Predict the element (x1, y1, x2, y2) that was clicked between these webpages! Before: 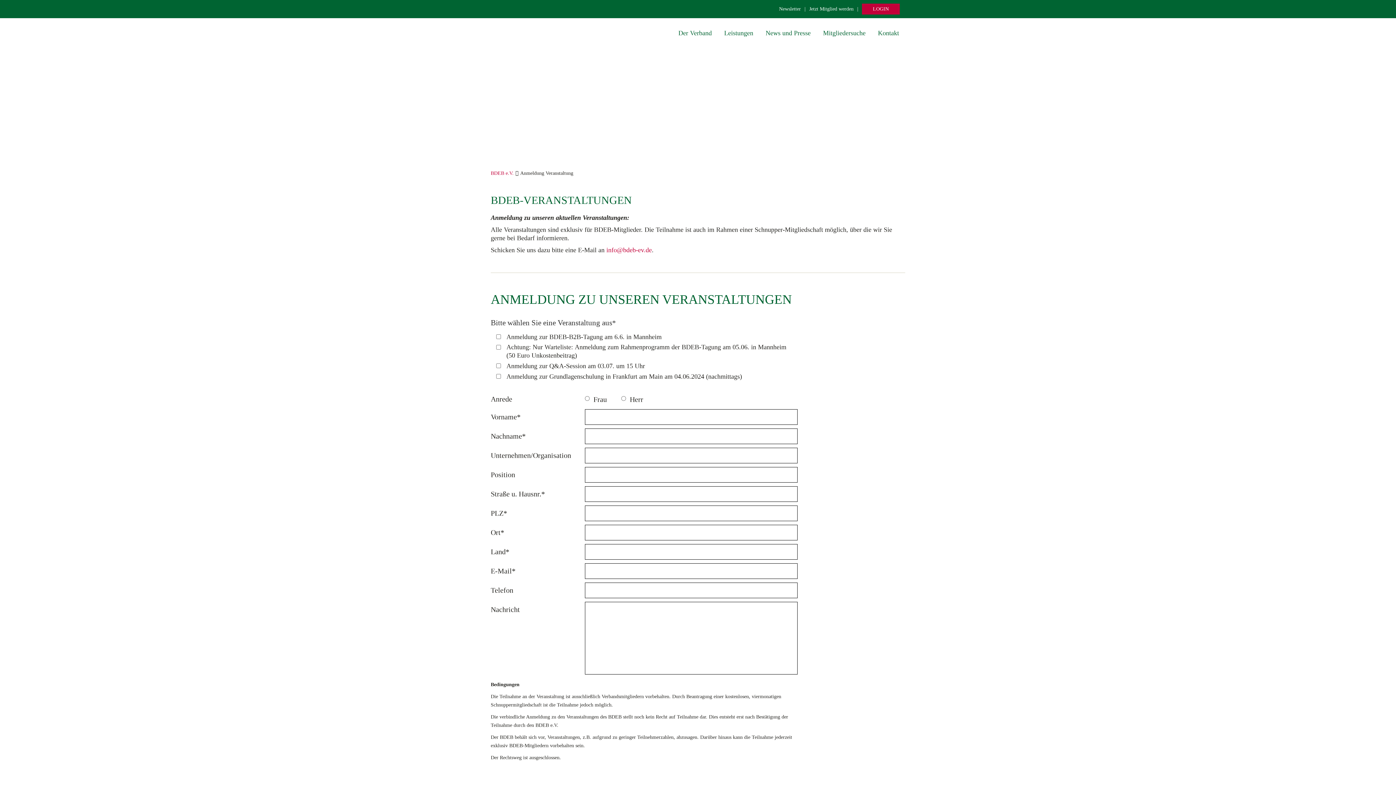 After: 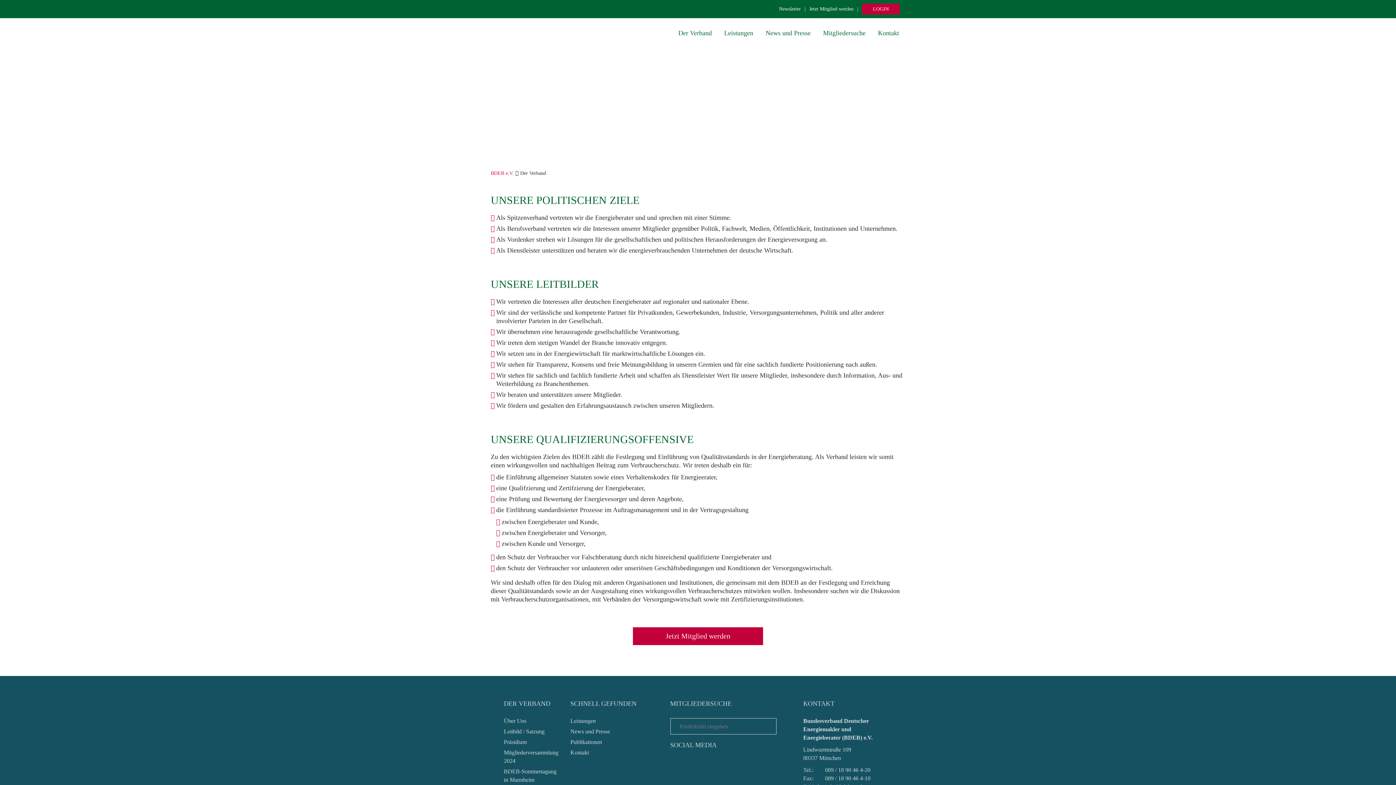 Action: label: Der Verband bbox: (672, 26, 718, 40)